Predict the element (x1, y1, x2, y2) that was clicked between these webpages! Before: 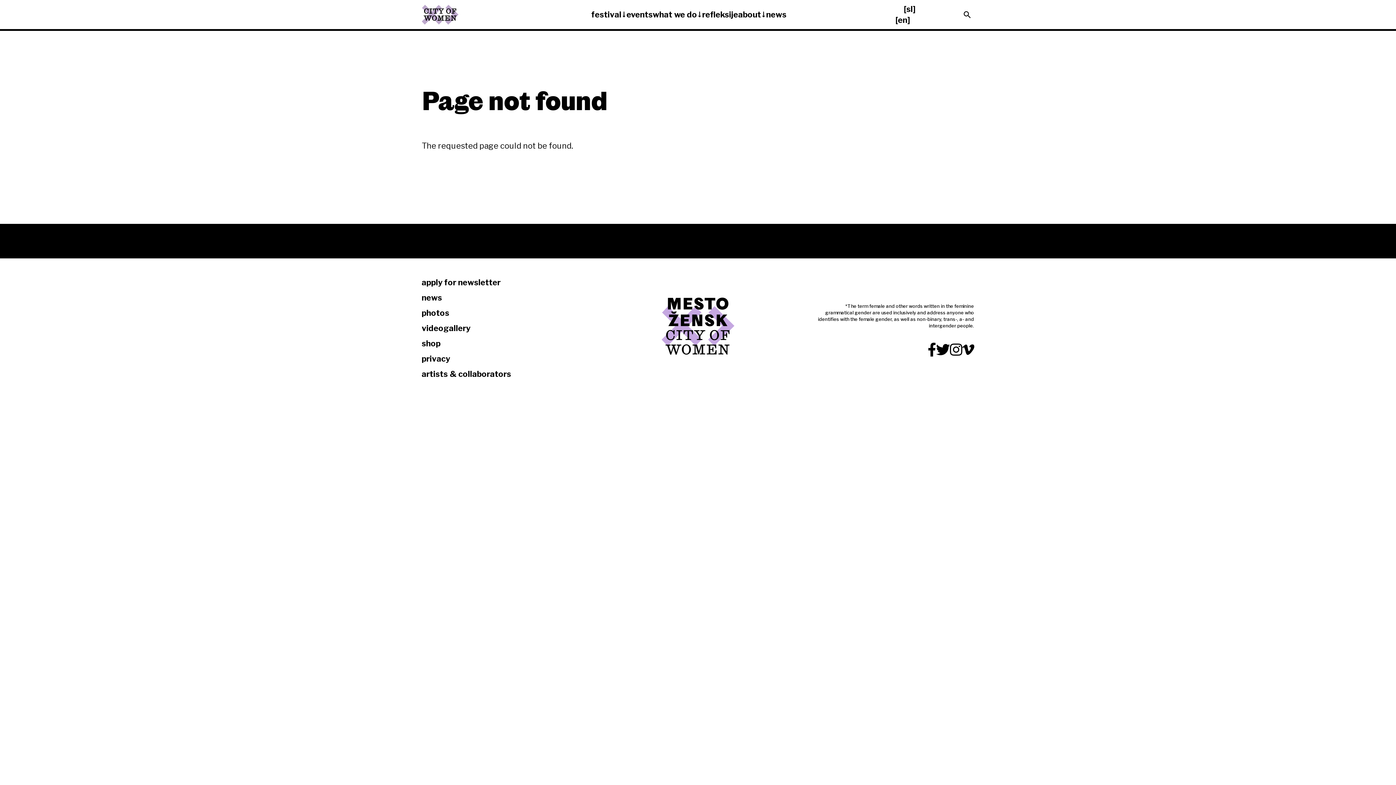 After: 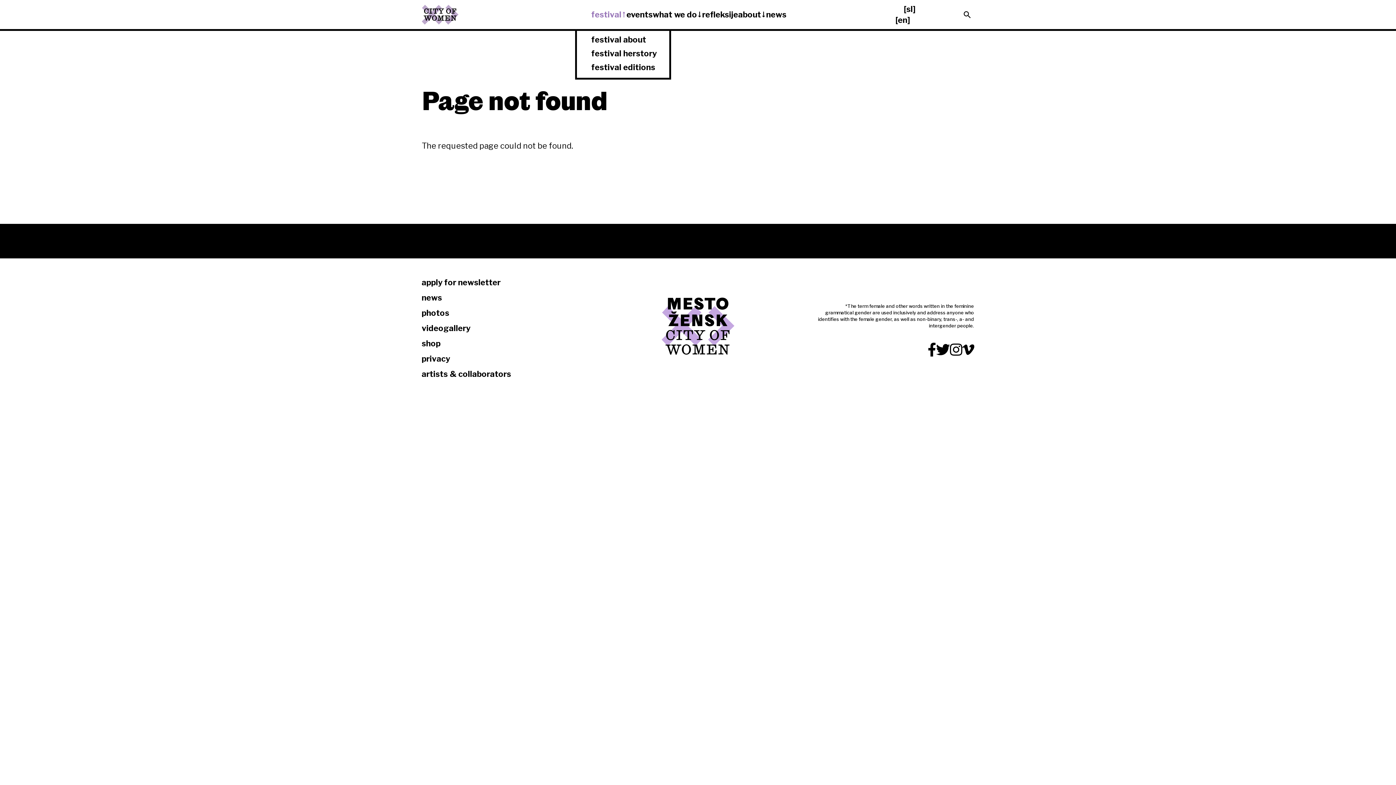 Action: bbox: (591, 0, 626, 28) label: festival
»